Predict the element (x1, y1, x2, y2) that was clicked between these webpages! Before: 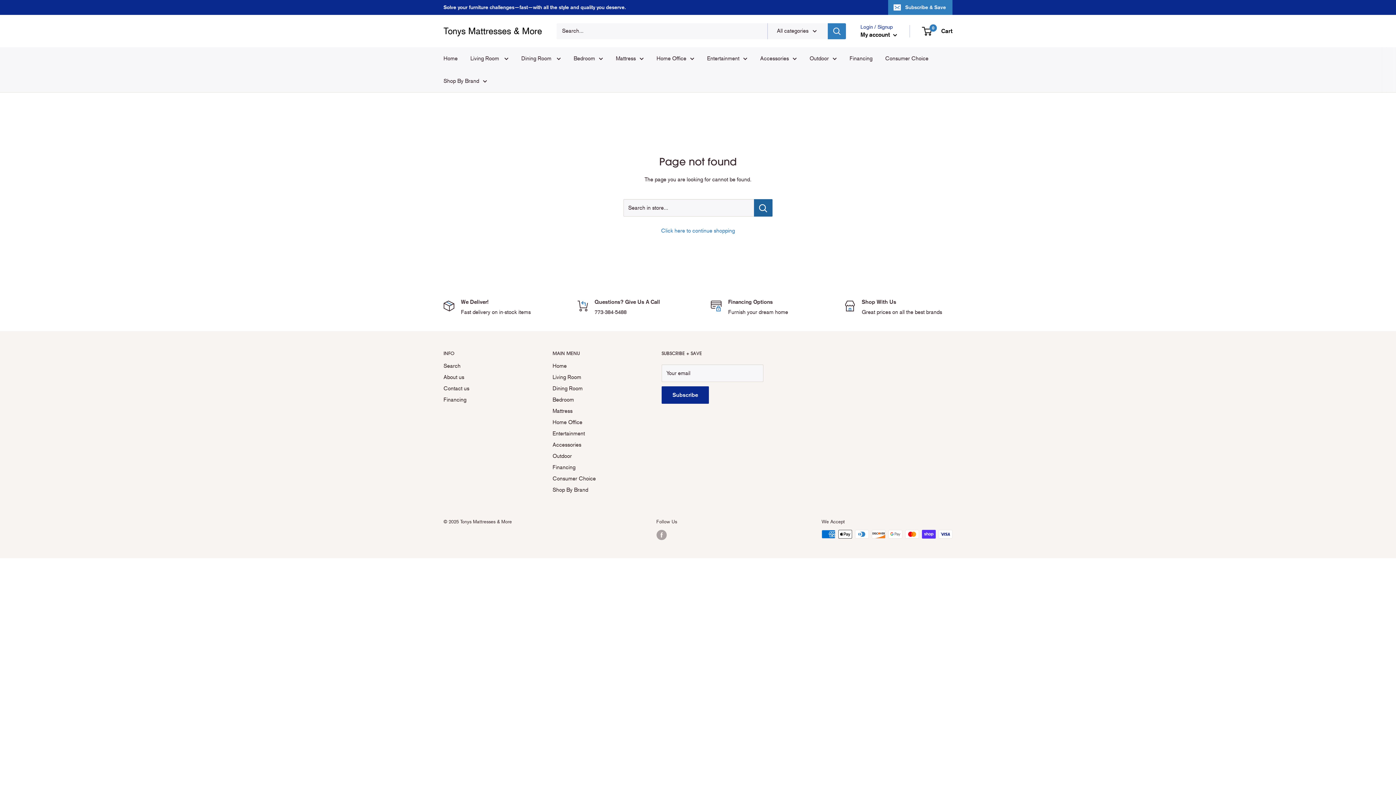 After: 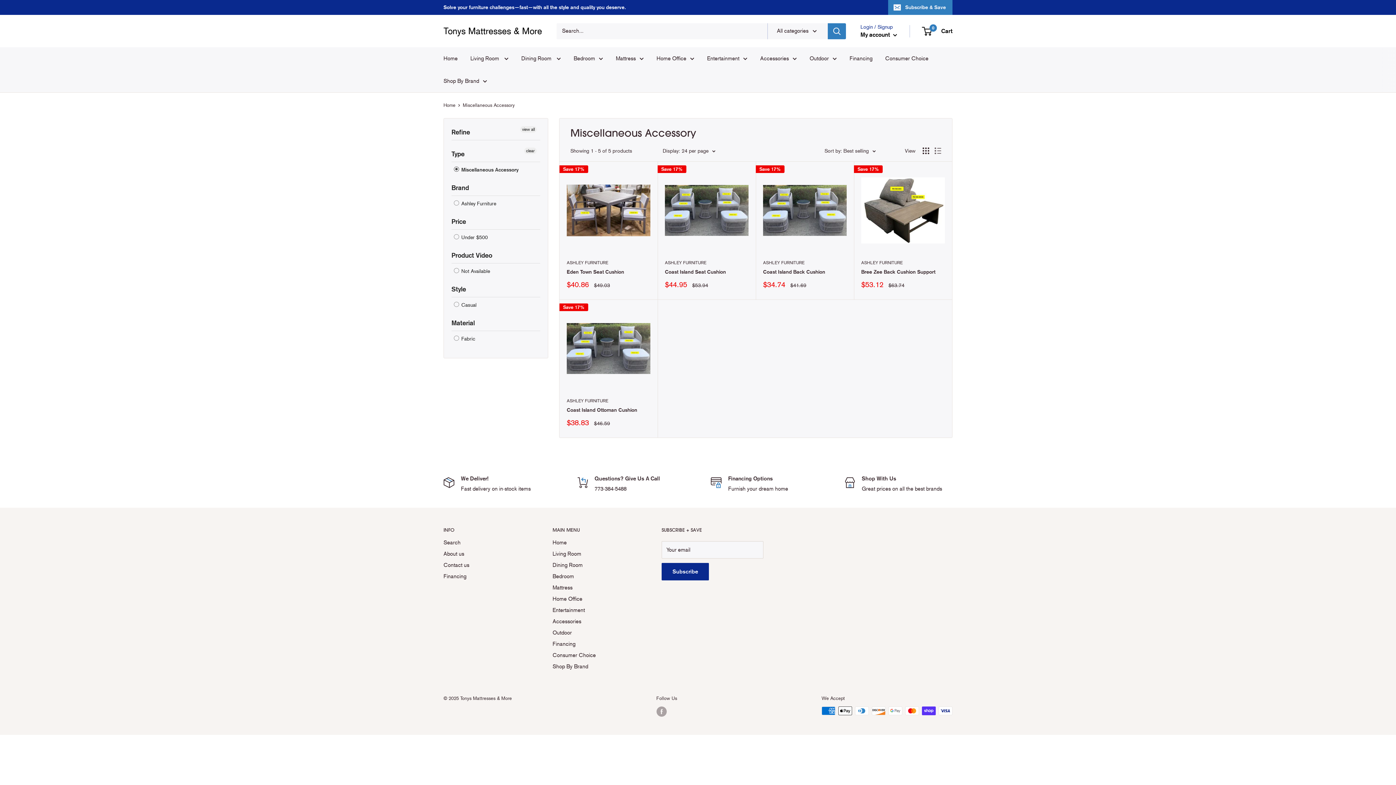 Action: bbox: (760, 53, 797, 63) label: Accessories